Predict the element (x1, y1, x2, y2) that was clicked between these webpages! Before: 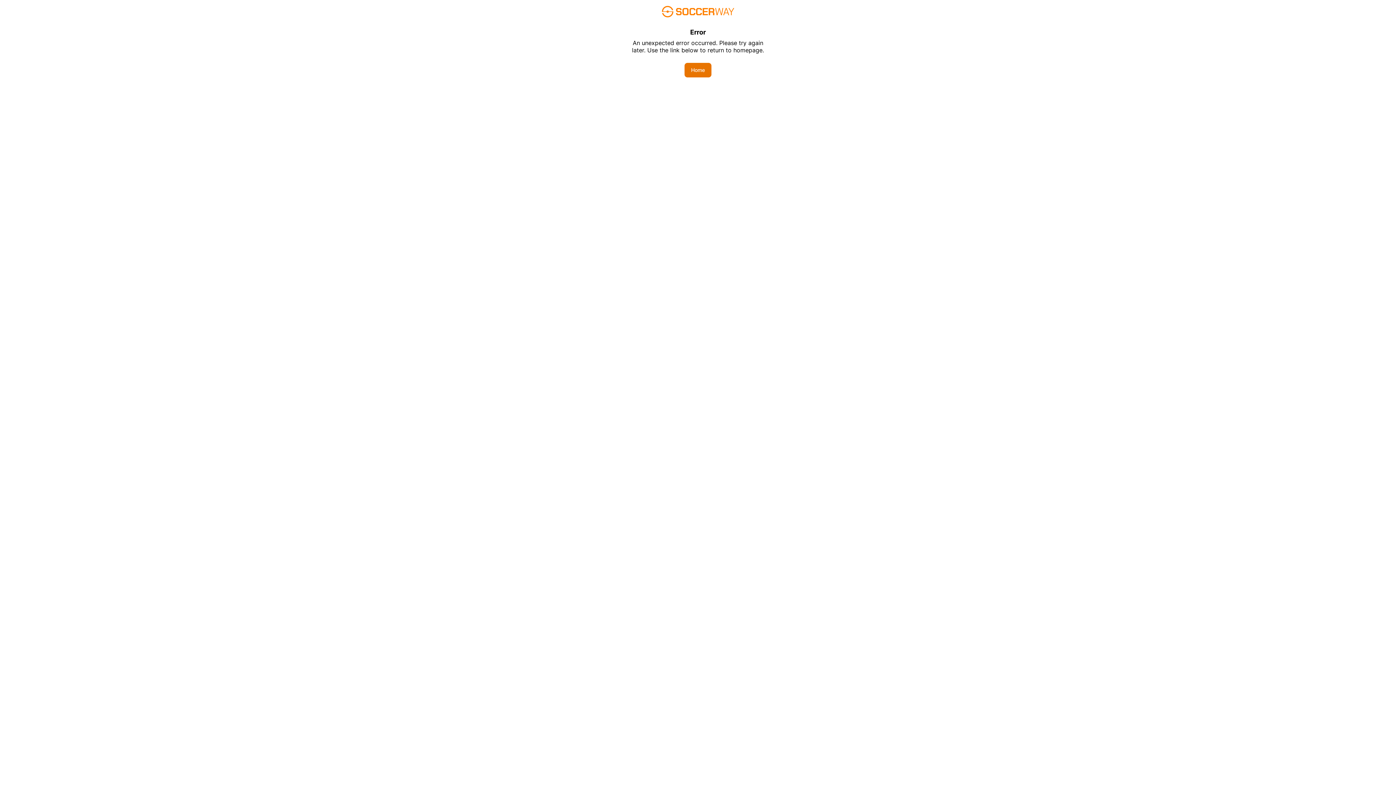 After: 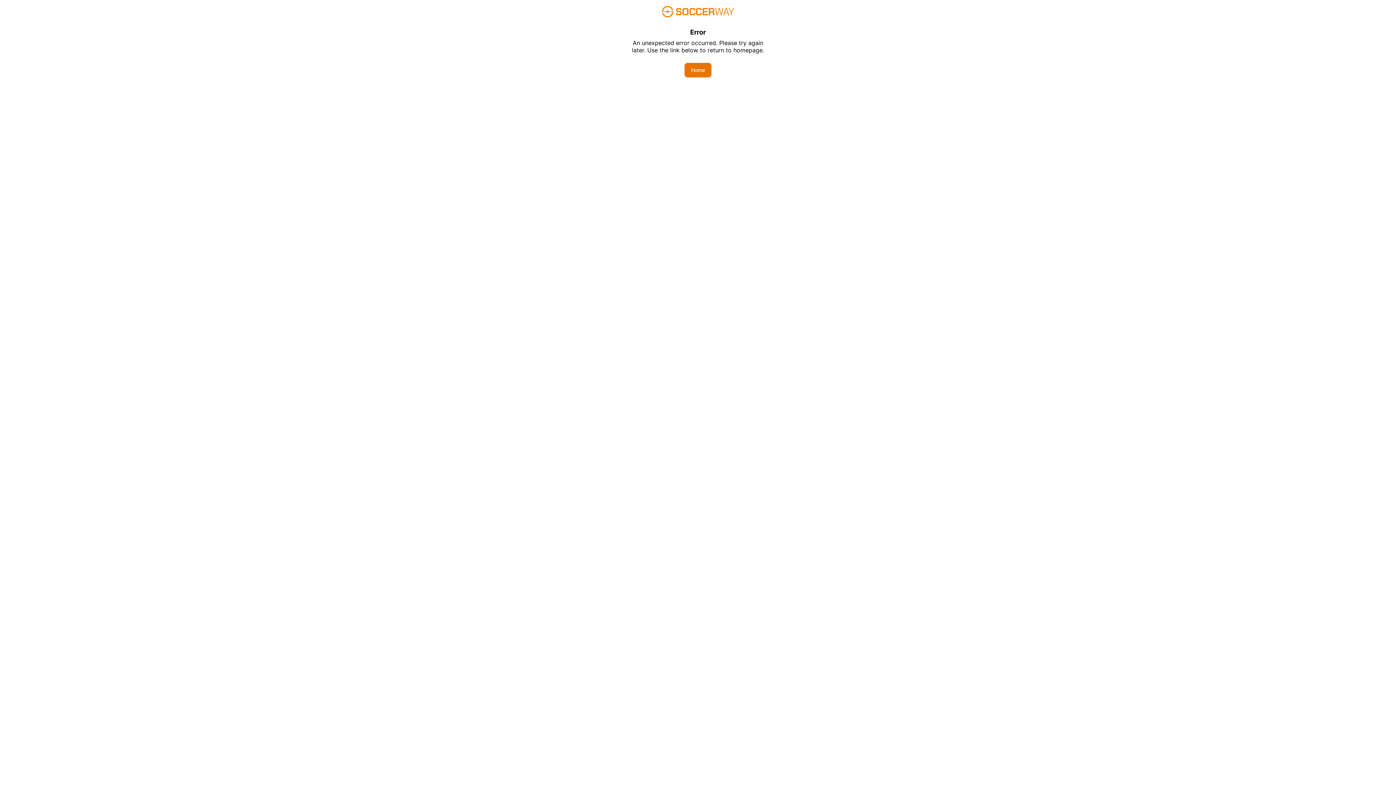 Action: bbox: (684, 62, 711, 77) label: Home